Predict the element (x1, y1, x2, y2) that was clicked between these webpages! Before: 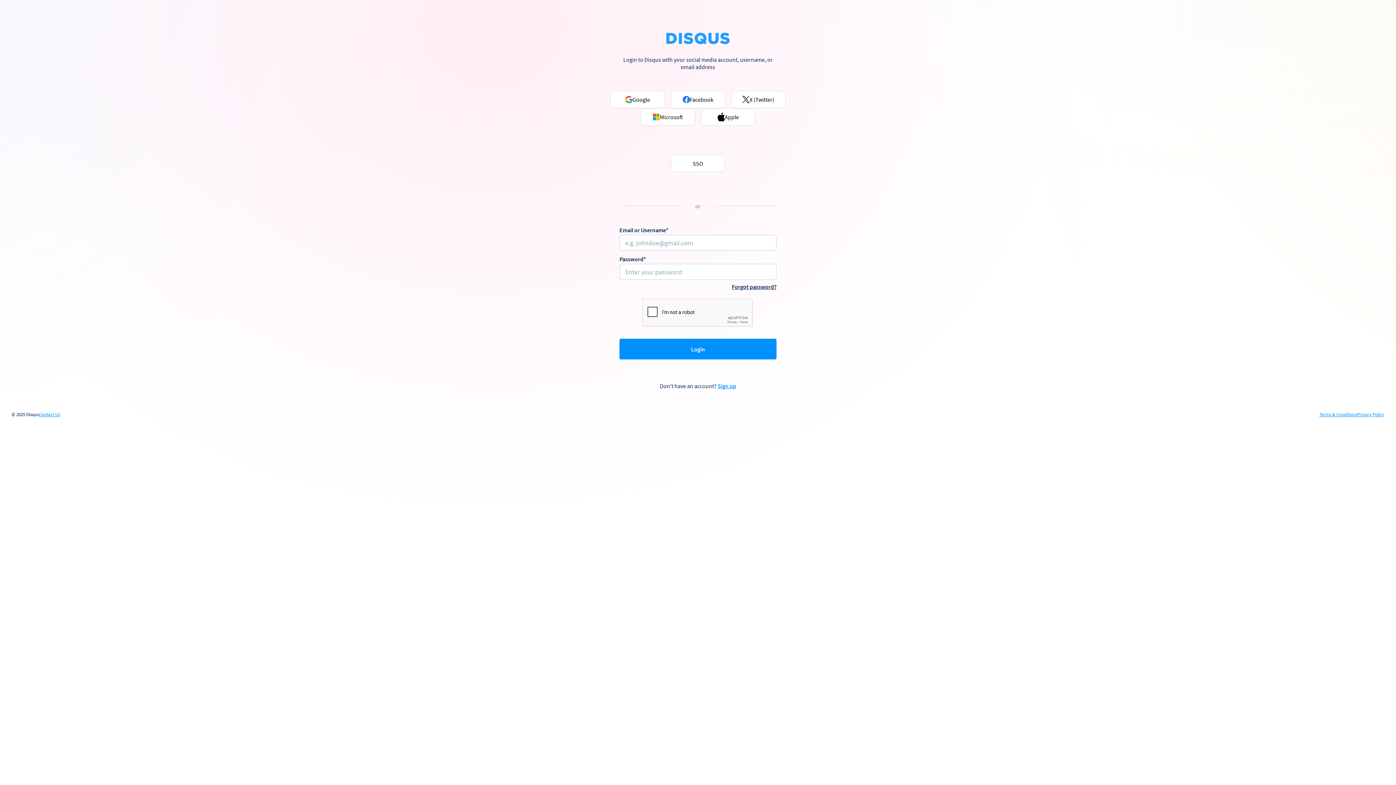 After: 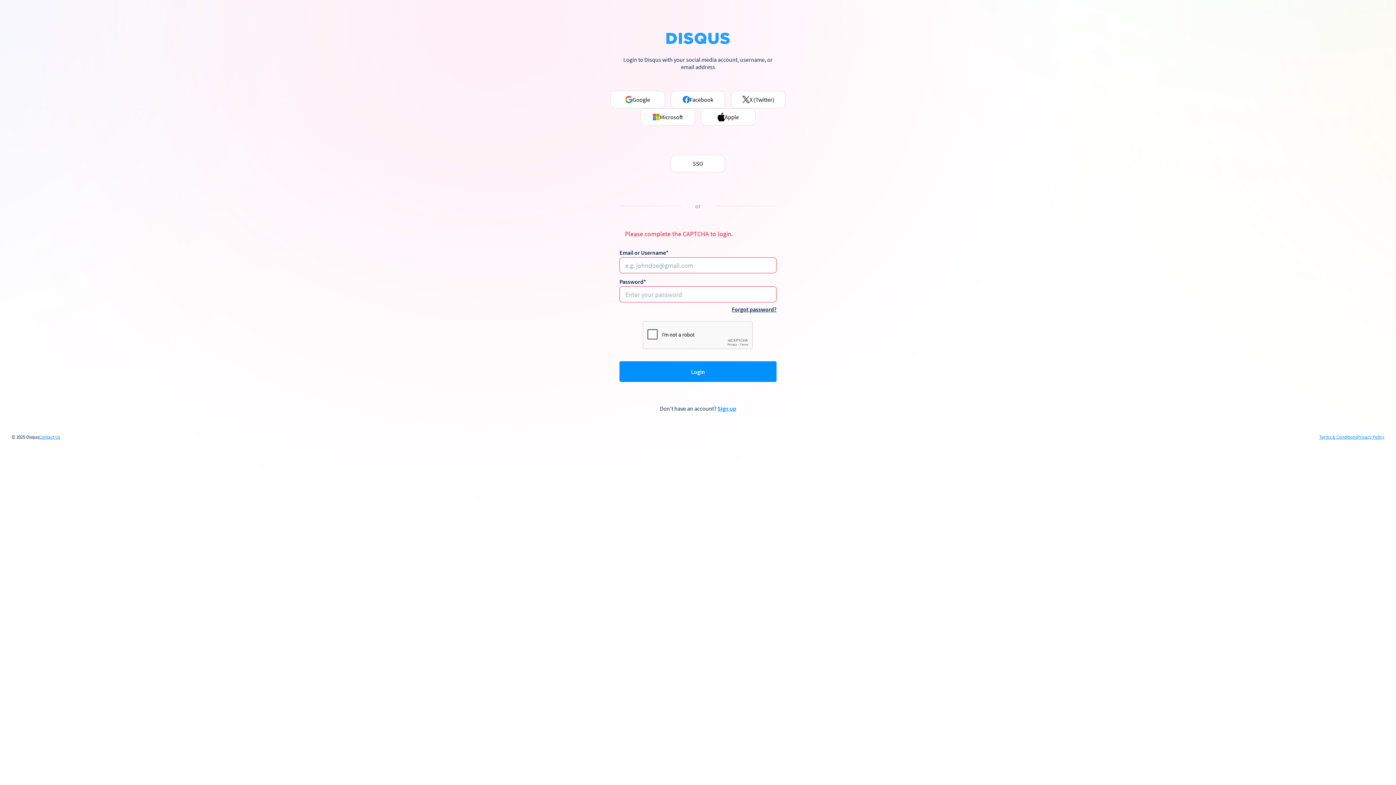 Action: label: Login bbox: (619, 339, 776, 359)